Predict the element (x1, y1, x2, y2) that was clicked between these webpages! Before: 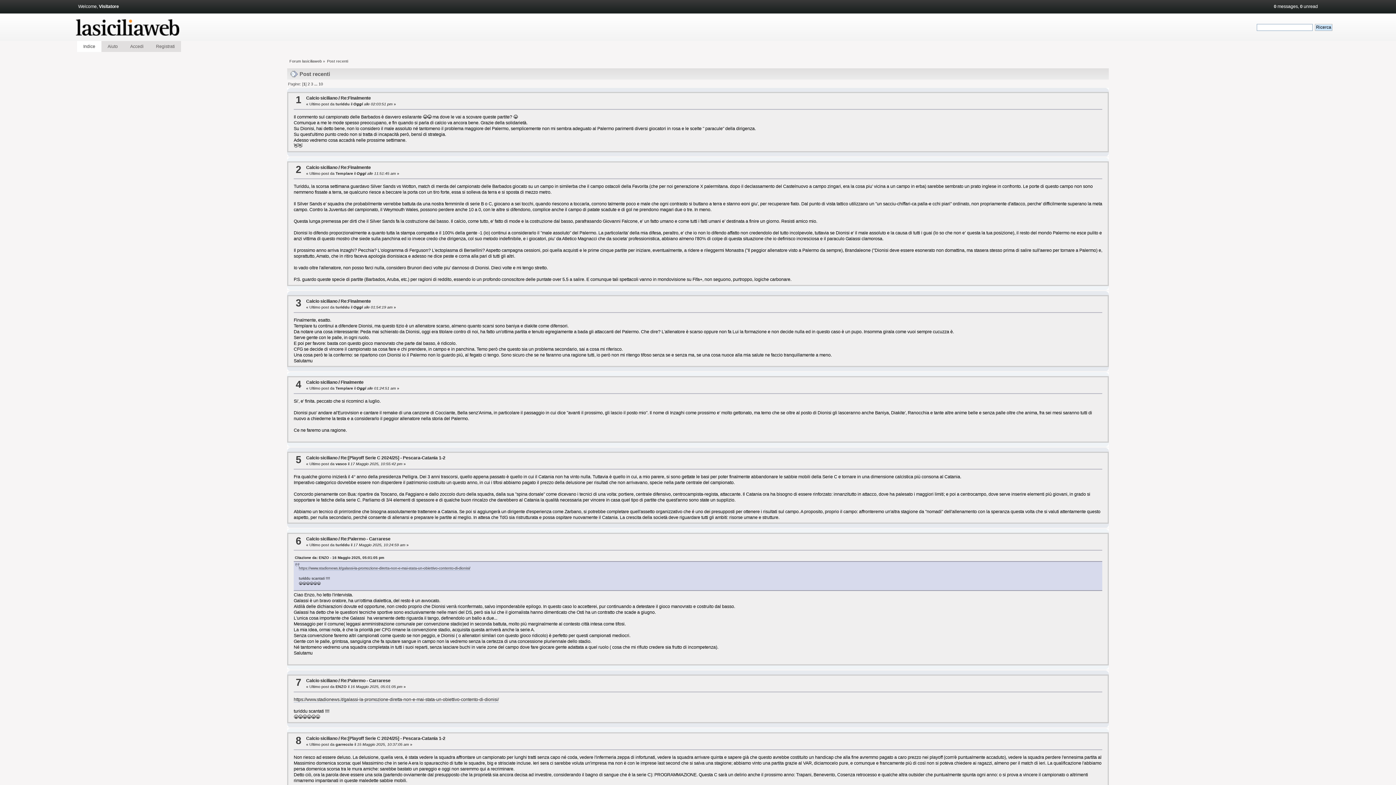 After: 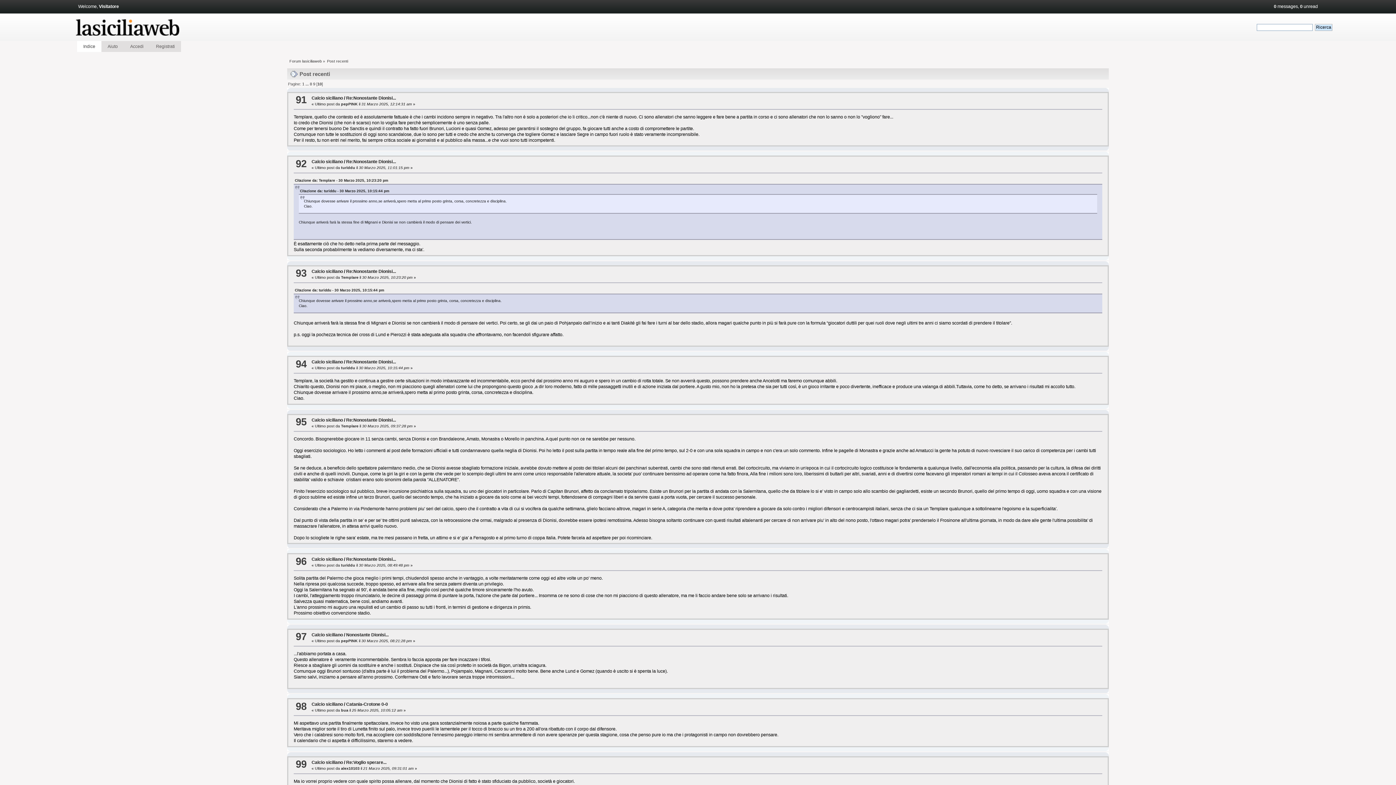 Action: label: 10 bbox: (318, 81, 322, 86)